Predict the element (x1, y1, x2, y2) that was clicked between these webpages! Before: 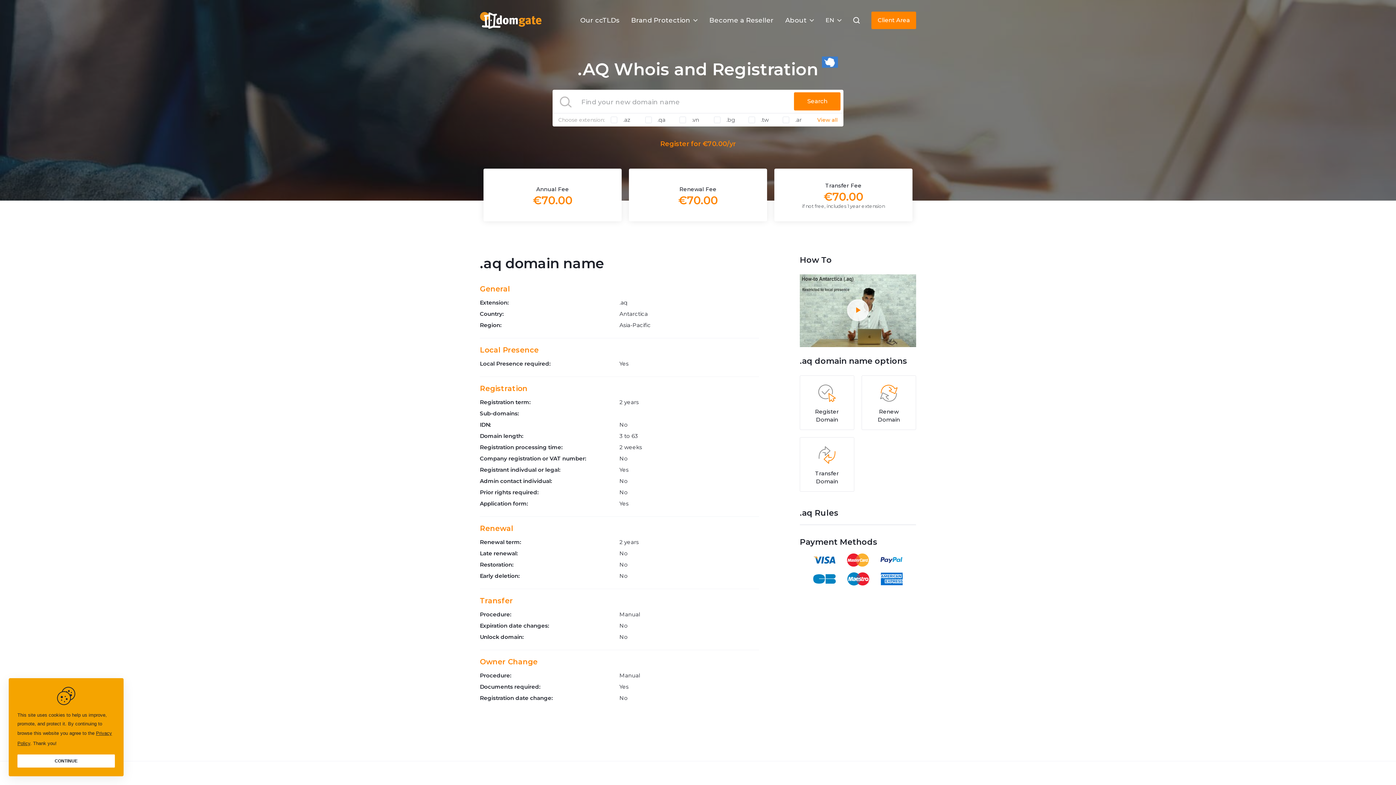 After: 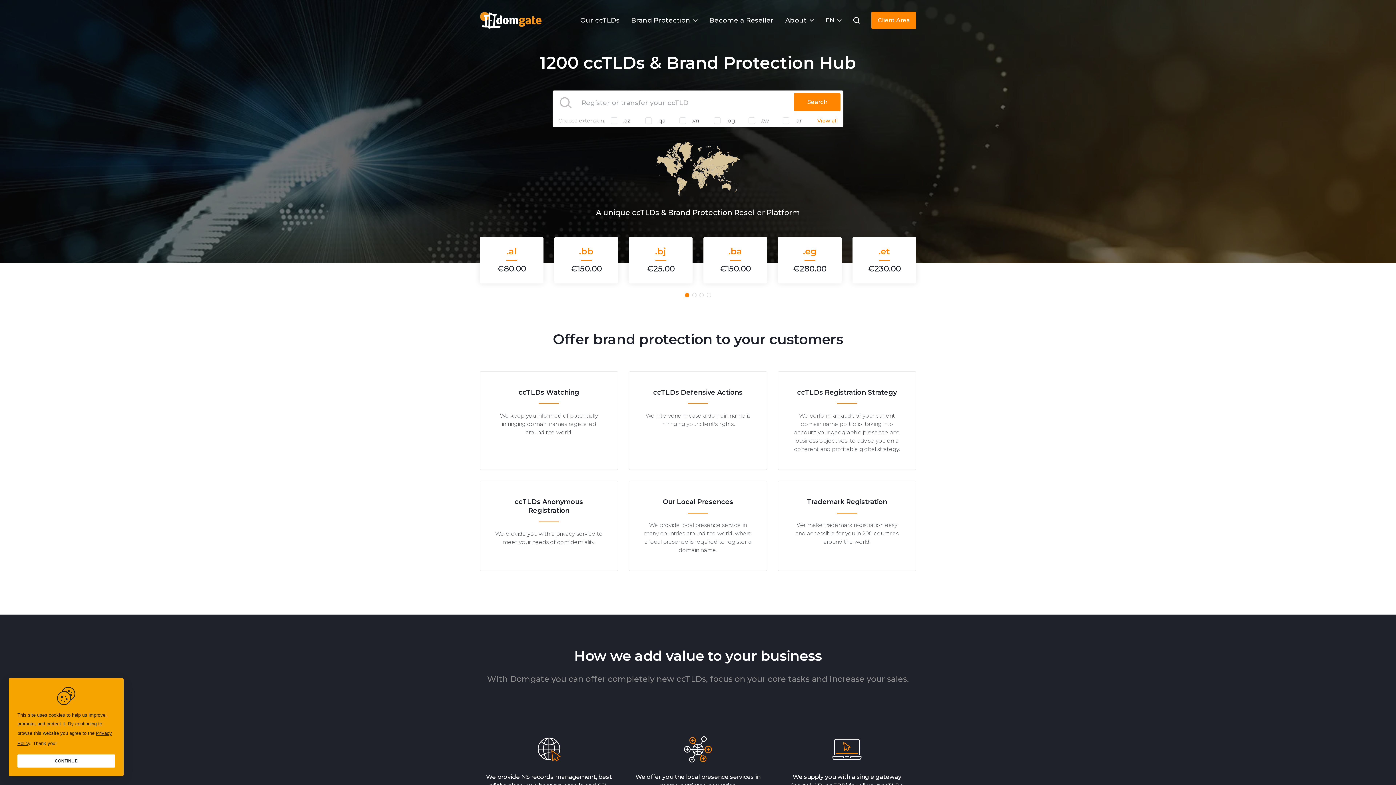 Action: bbox: (474, 8, 547, 32)